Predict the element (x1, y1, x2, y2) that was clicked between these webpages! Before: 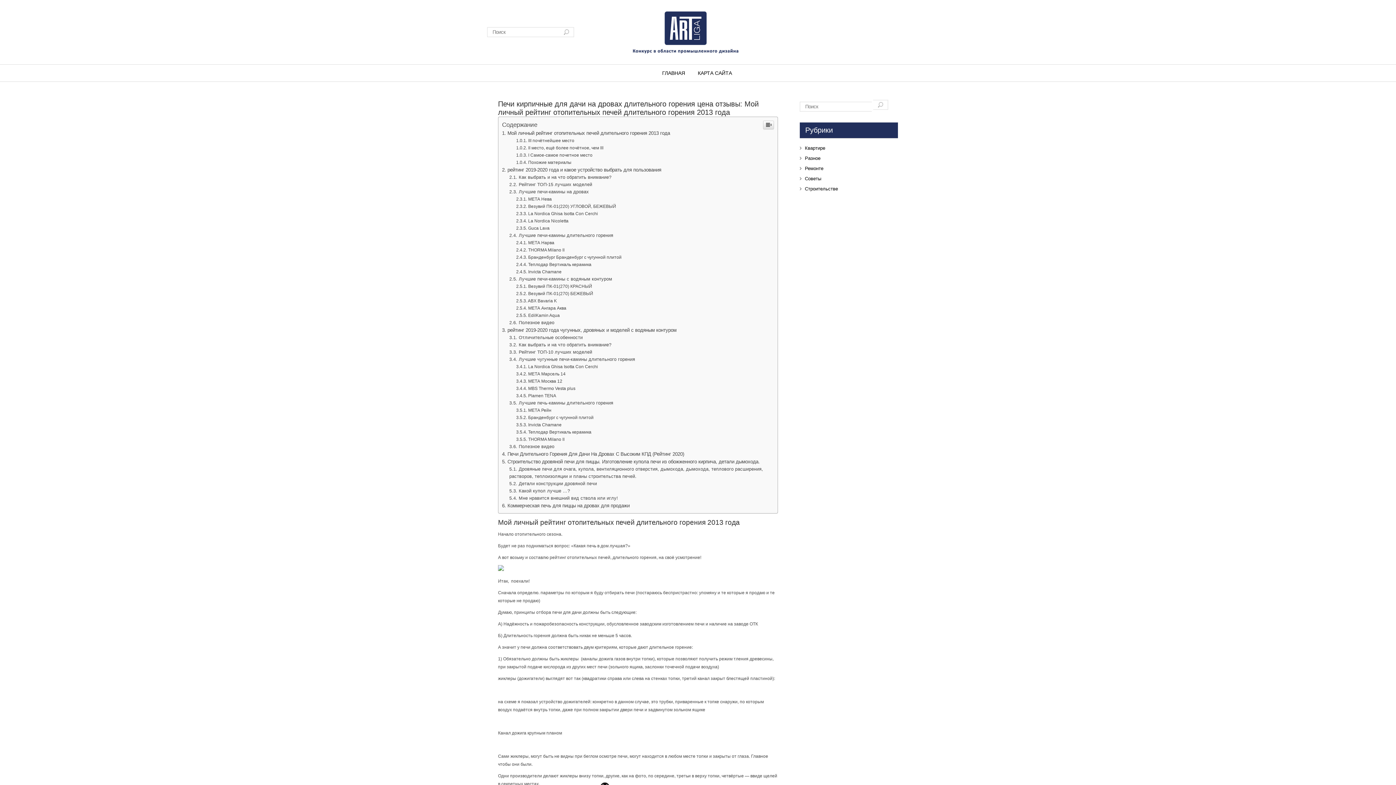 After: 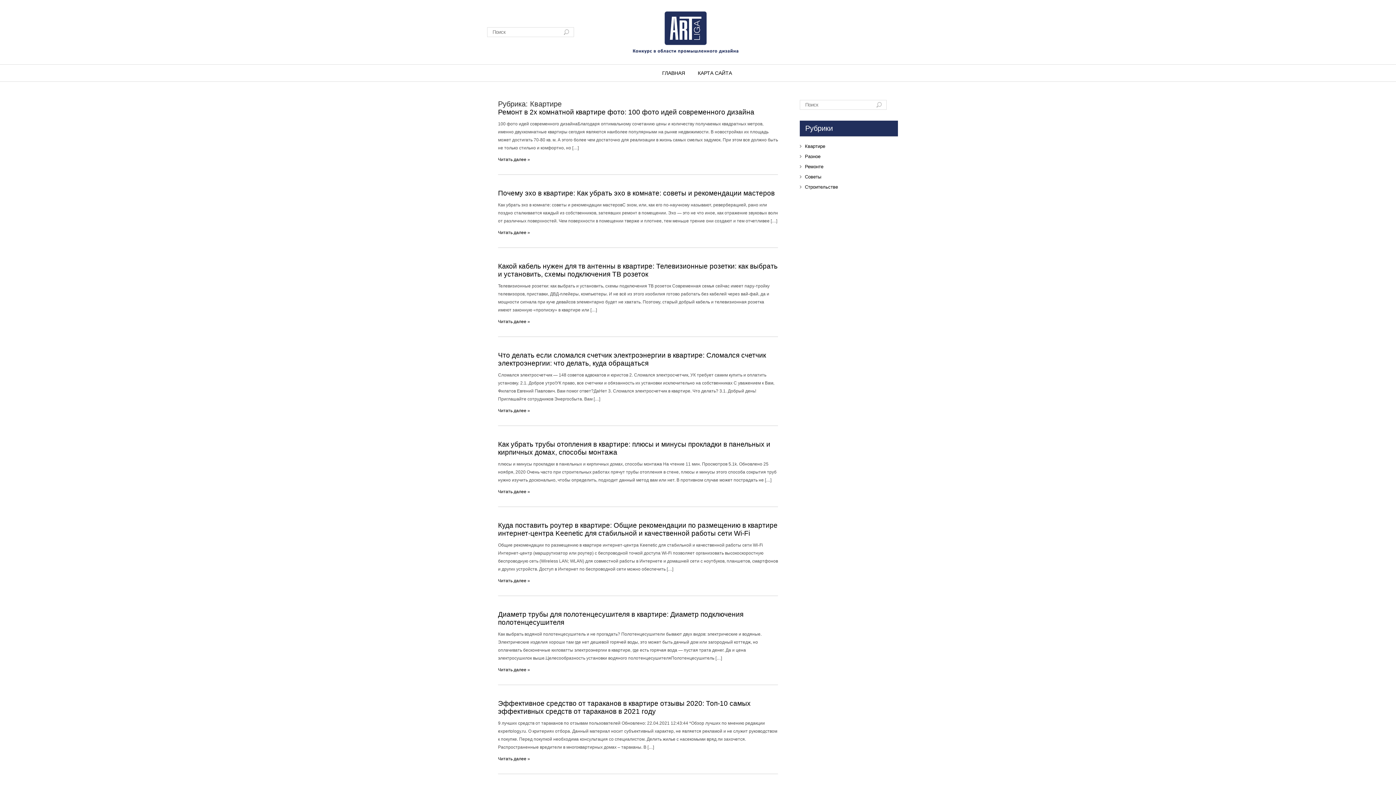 Action: label: Квартире bbox: (805, 145, 825, 150)